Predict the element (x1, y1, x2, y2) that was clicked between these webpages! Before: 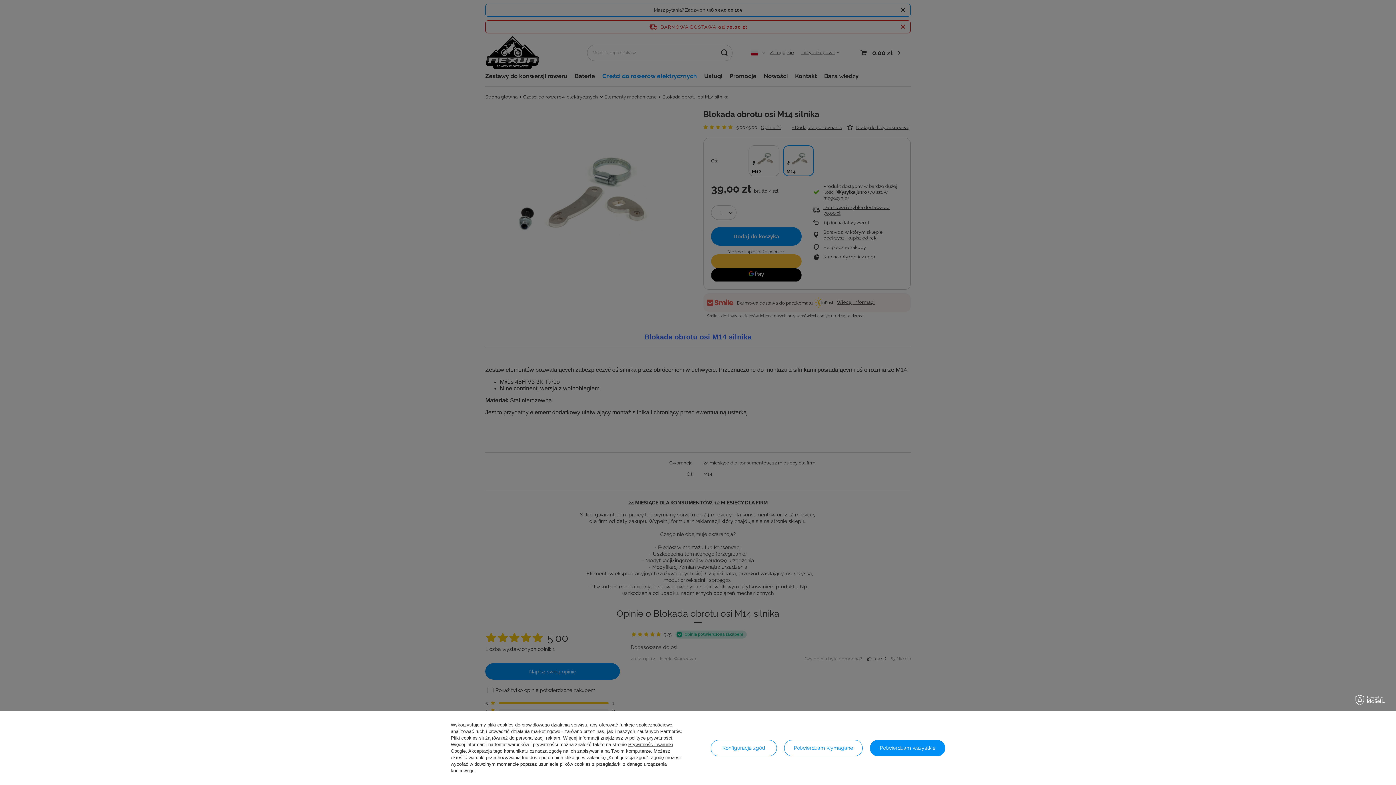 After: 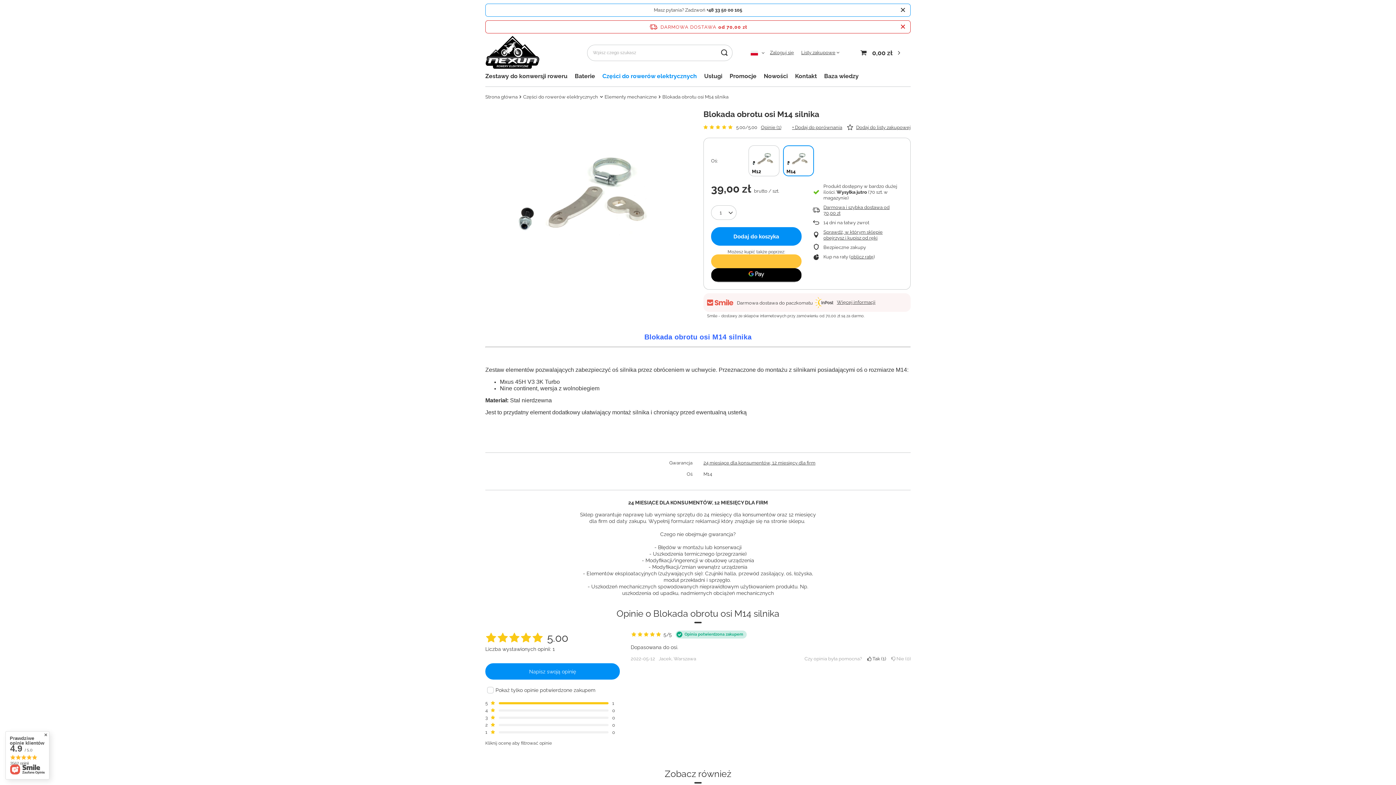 Action: bbox: (870, 740, 945, 756) label: Potwierdzam wszystkie